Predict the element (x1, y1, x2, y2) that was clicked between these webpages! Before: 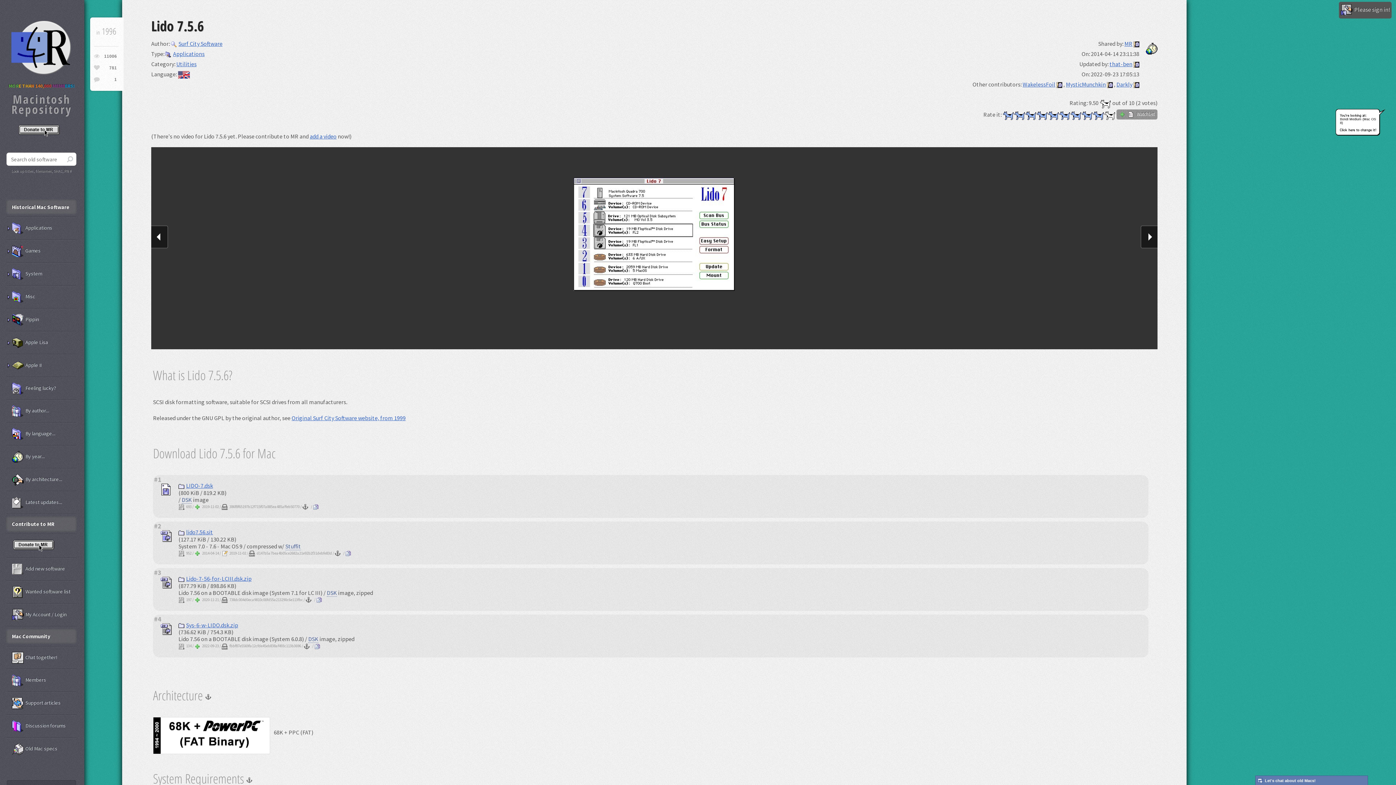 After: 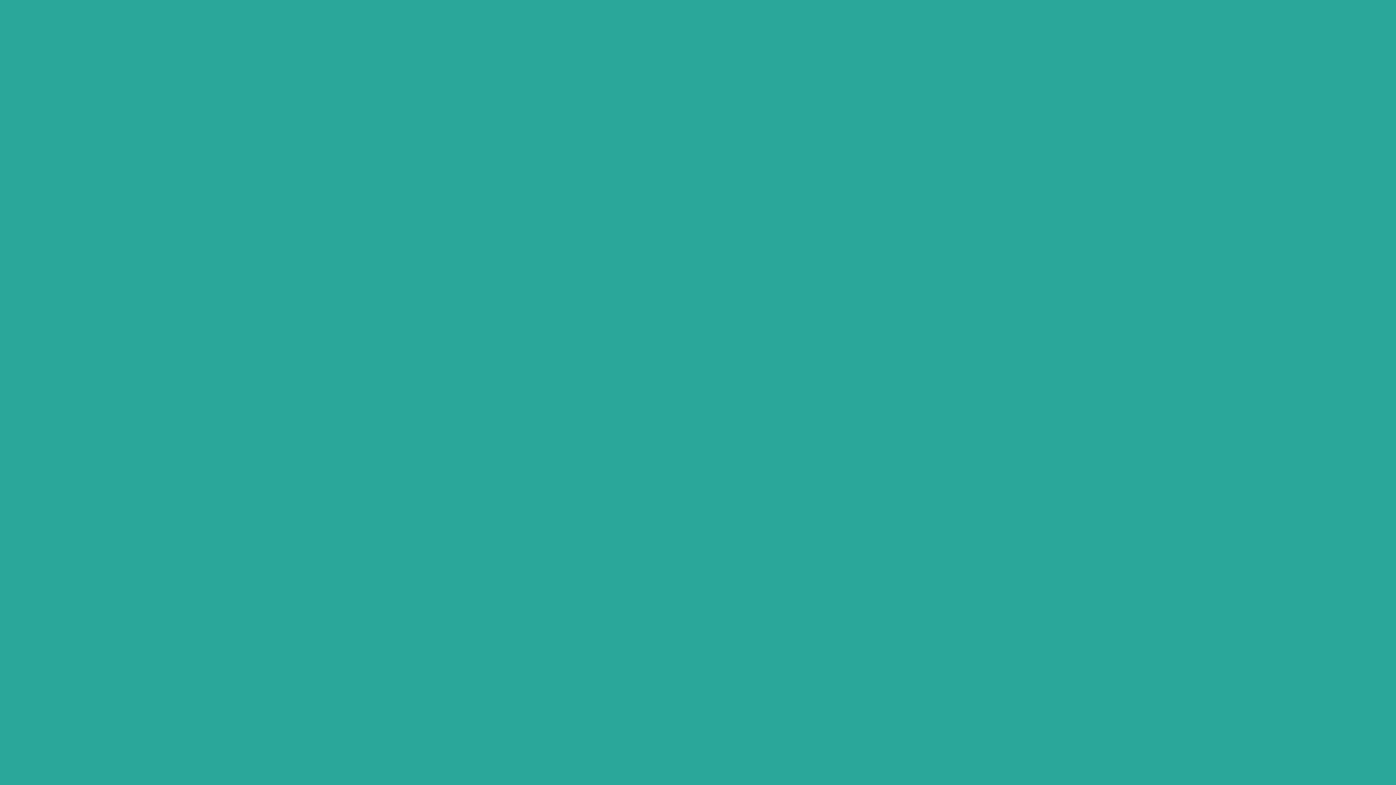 Action: label: Old Mac specs bbox: (6, 740, 76, 758)